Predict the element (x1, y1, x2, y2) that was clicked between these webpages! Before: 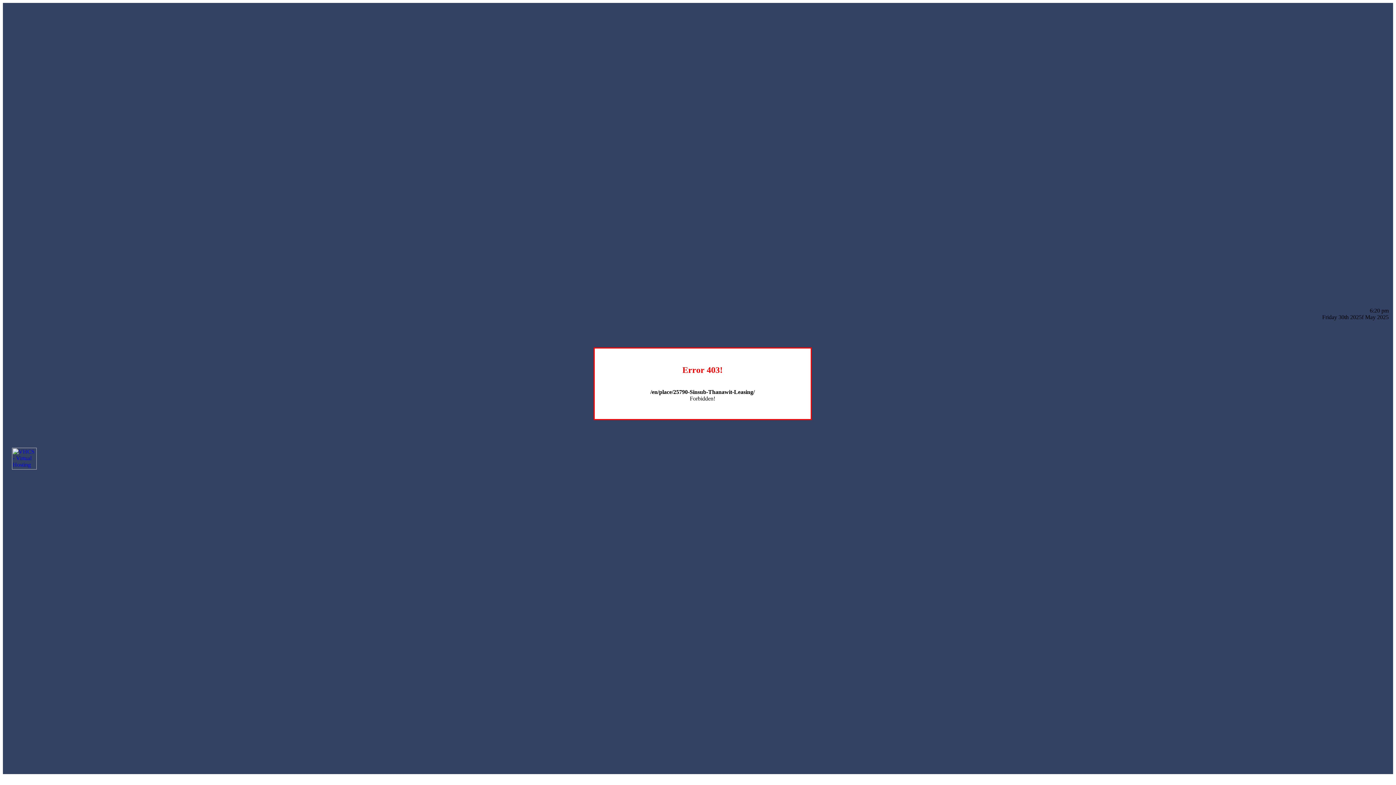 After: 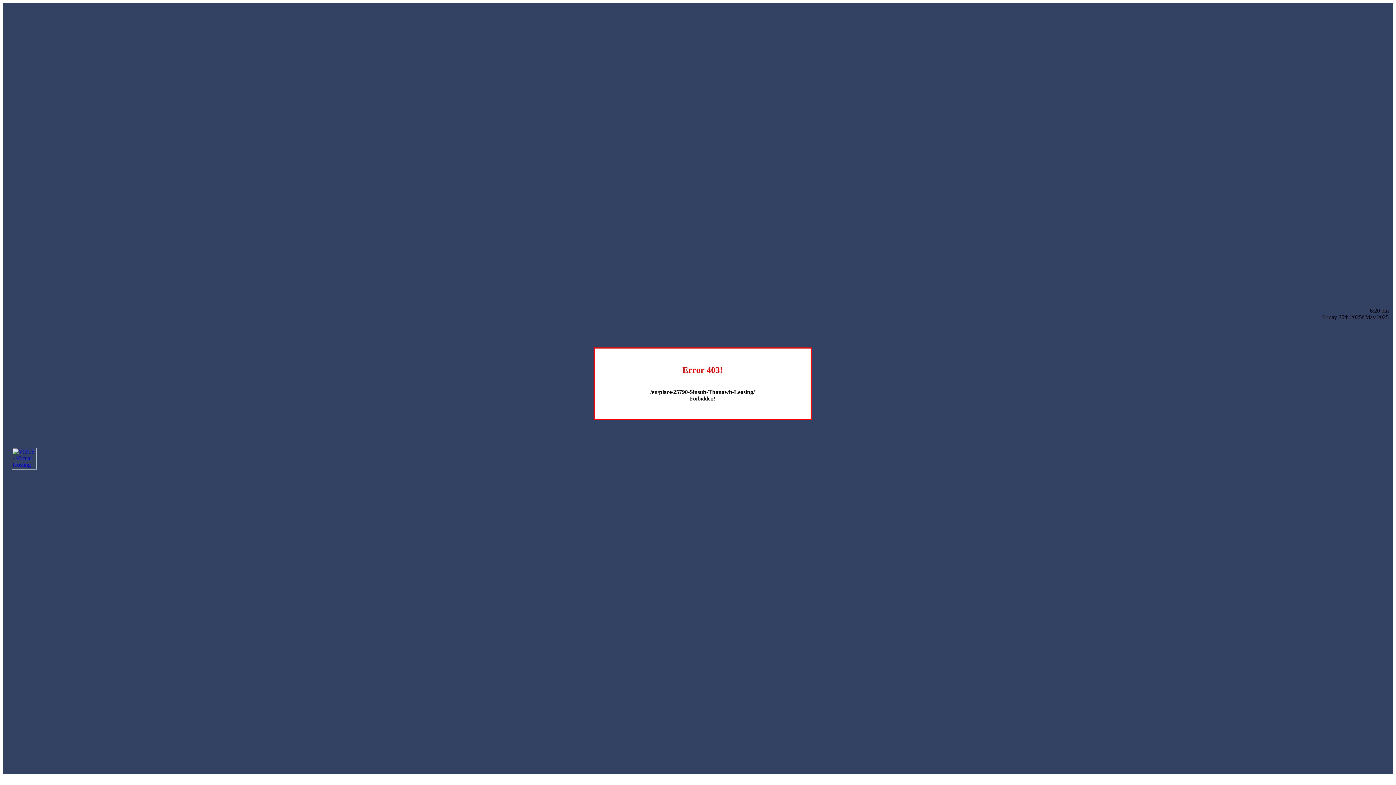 Action: bbox: (12, 464, 36, 470)